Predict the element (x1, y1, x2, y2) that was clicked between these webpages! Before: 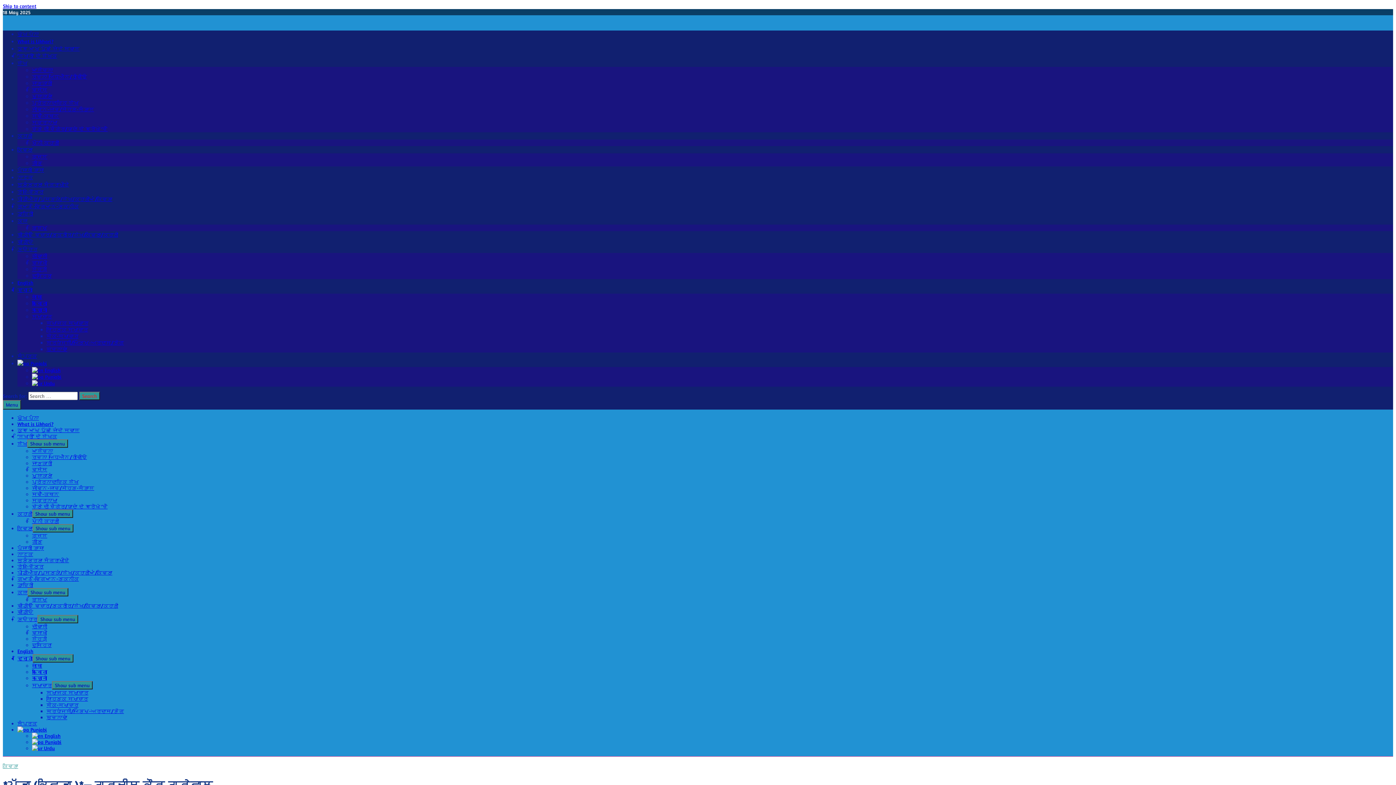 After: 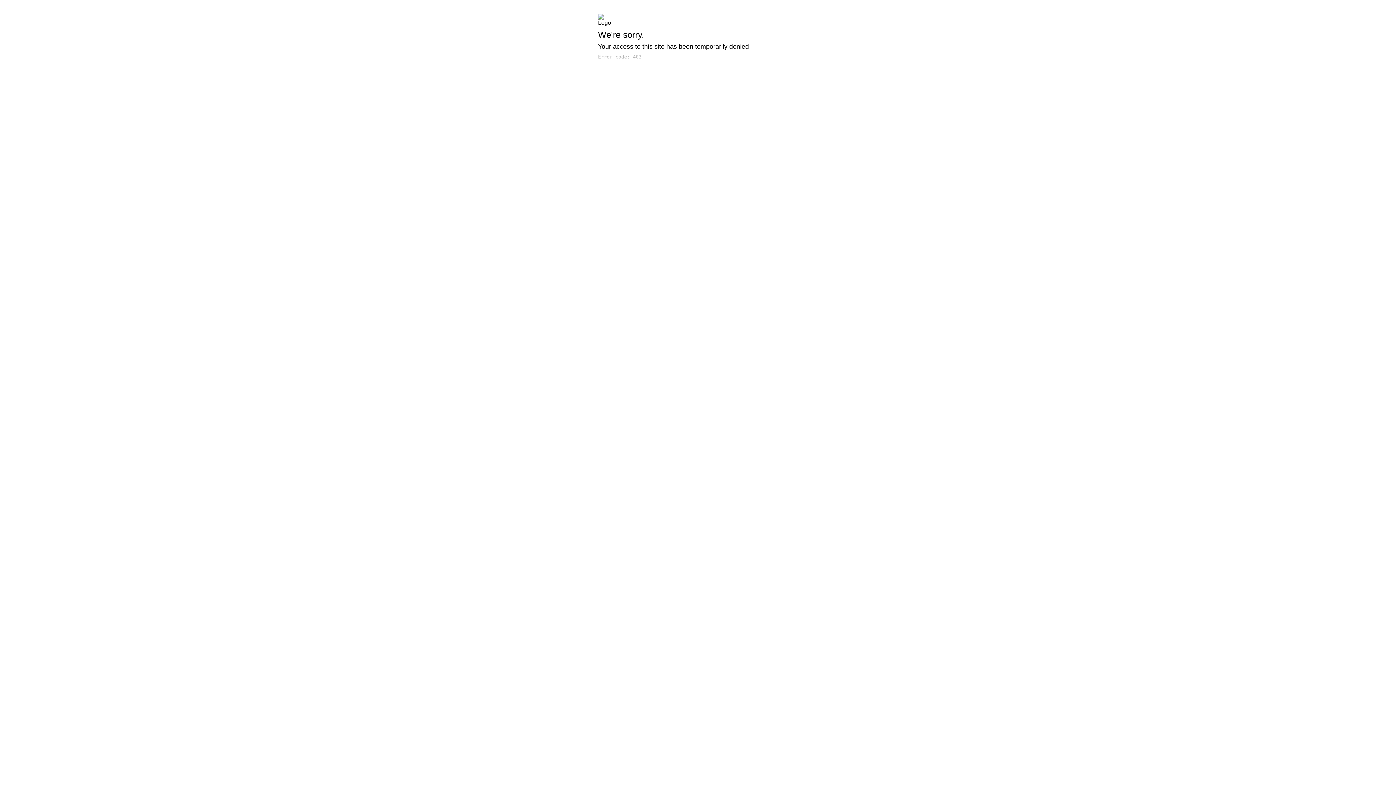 Action: bbox: (46, 702, 78, 708) label: ਸ਼ੋਕ-ਸਮਾਚਾਰ